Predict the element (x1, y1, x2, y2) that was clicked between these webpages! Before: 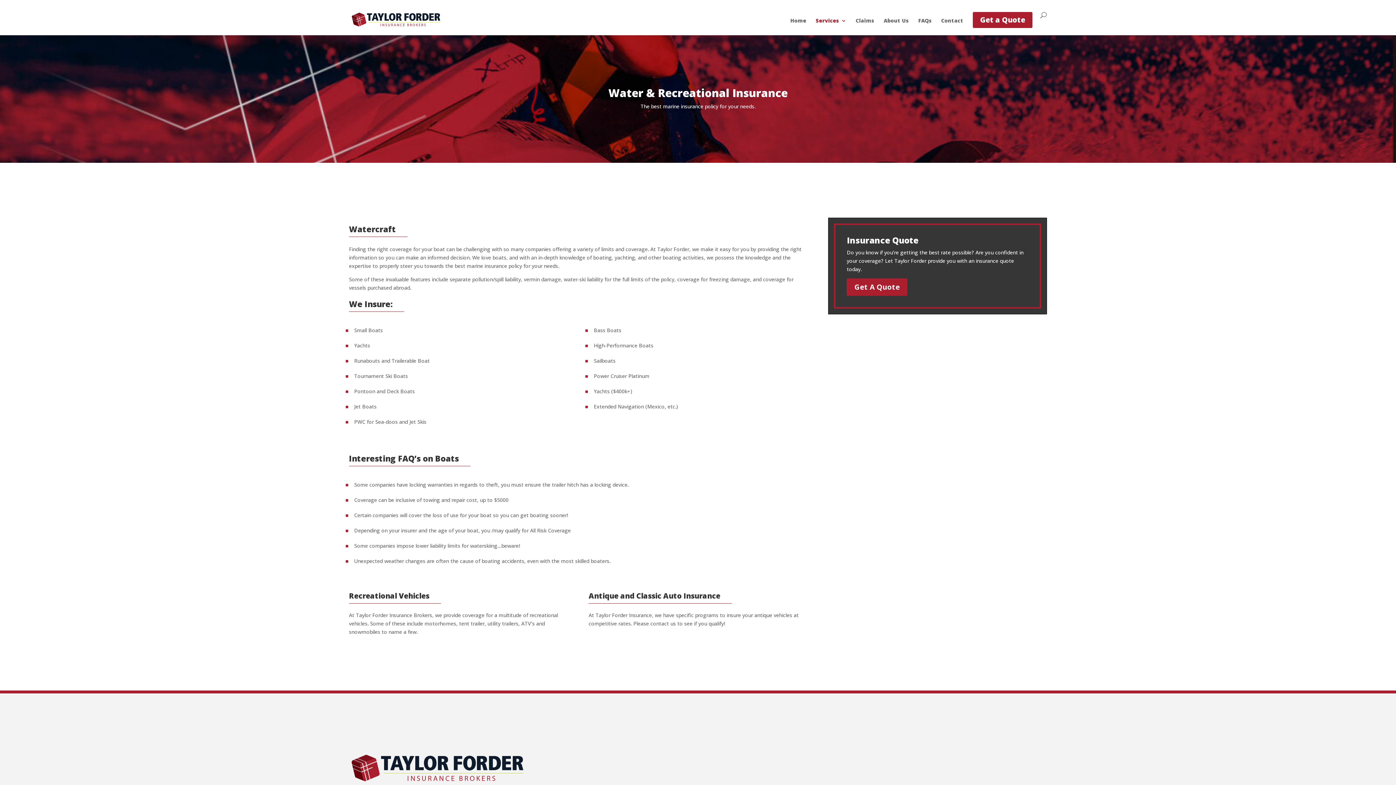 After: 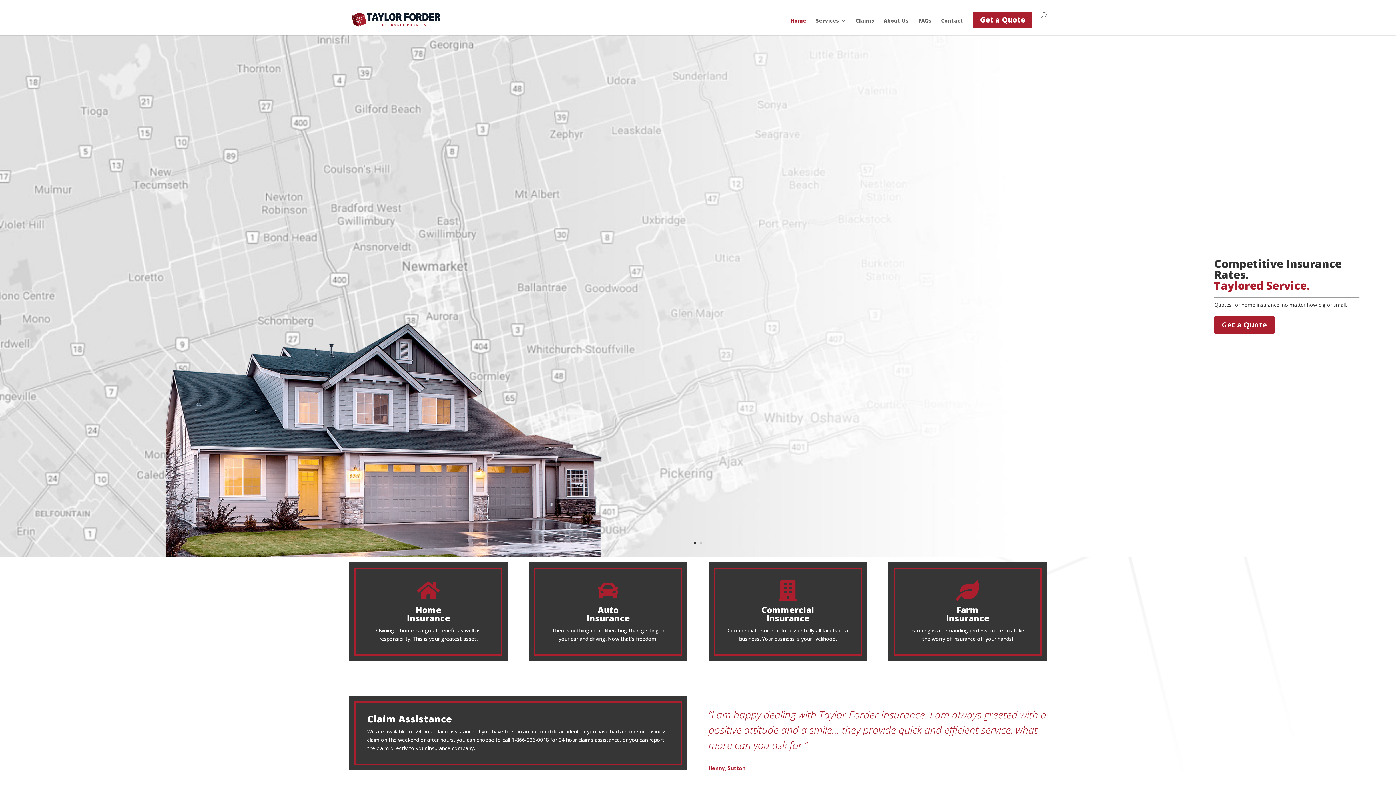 Action: label: Home bbox: (790, 18, 806, 35)